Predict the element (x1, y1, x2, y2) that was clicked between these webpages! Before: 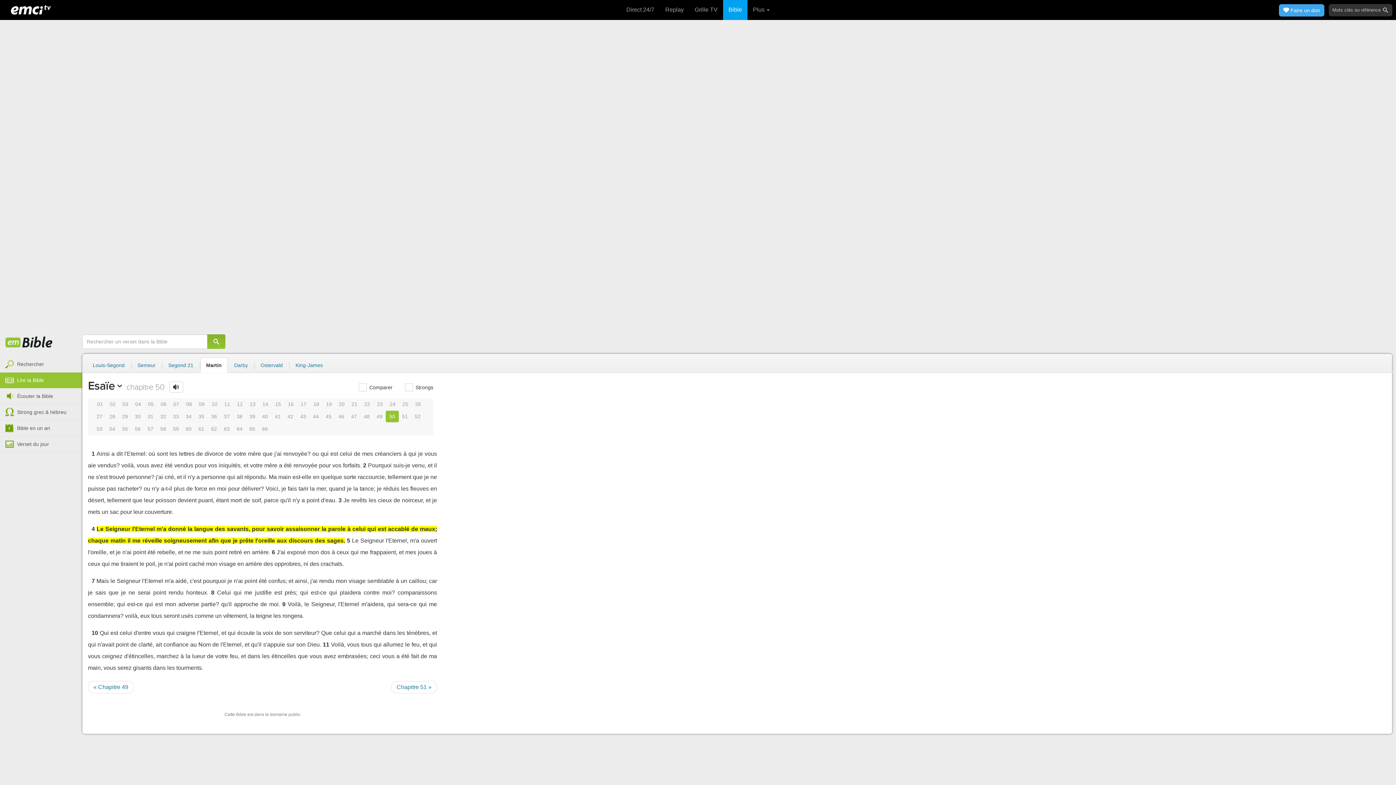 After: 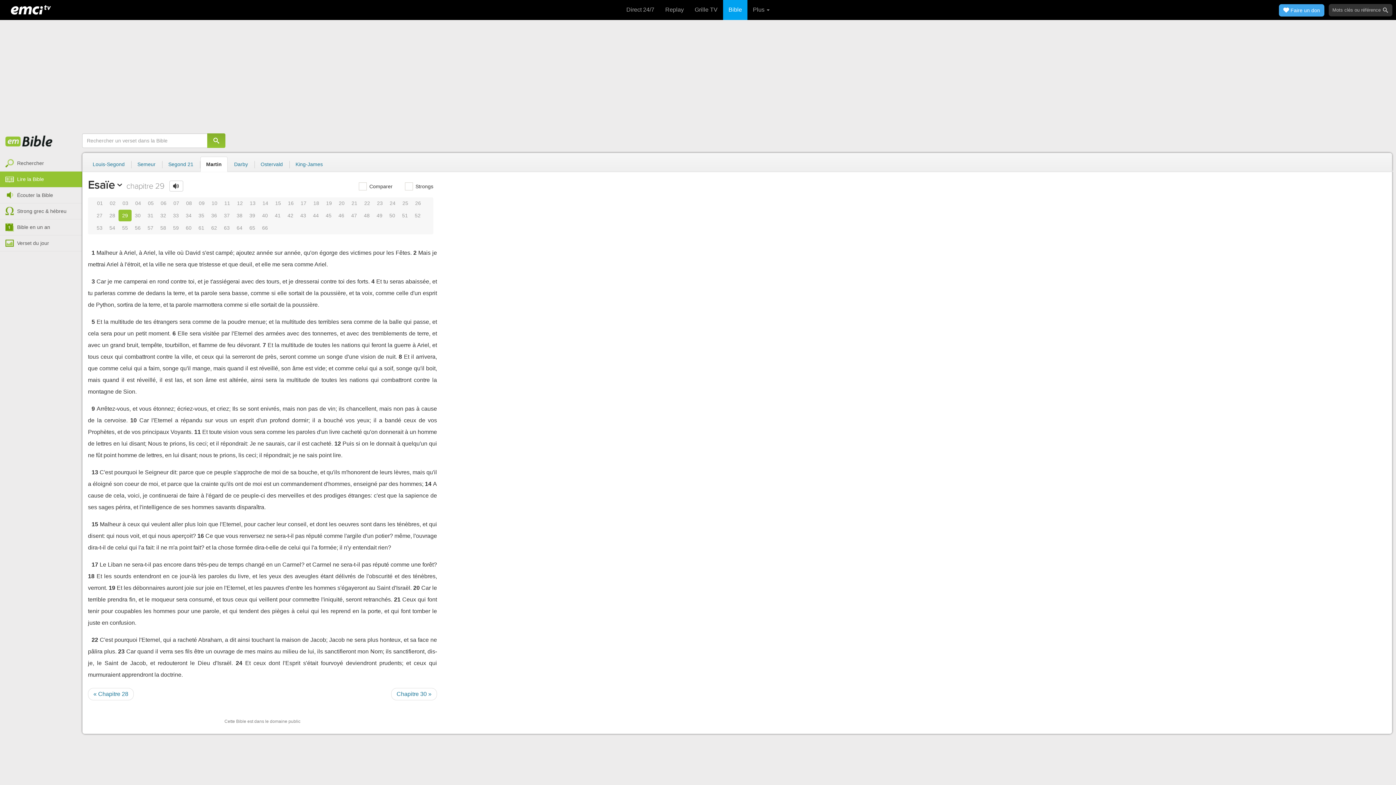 Action: bbox: (118, 410, 131, 422) label: 29